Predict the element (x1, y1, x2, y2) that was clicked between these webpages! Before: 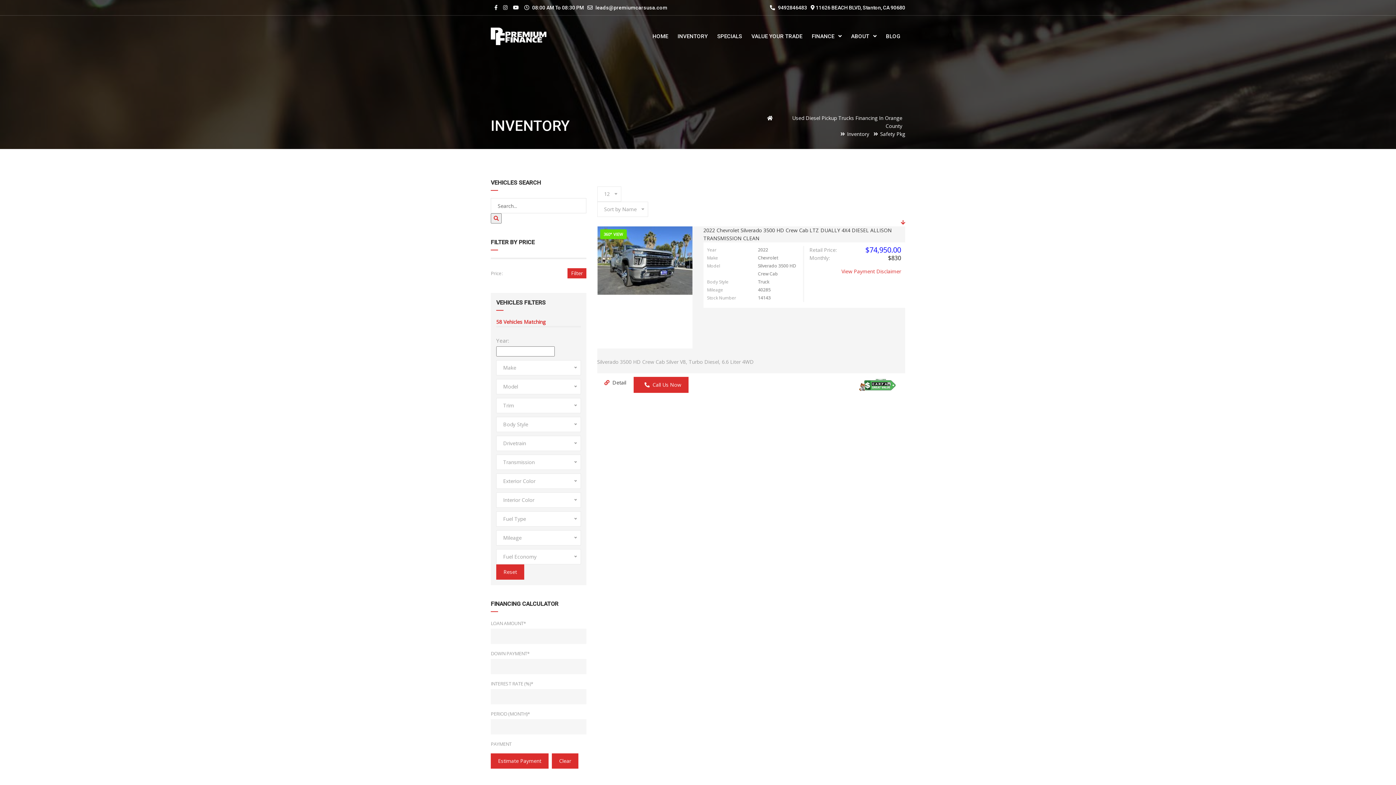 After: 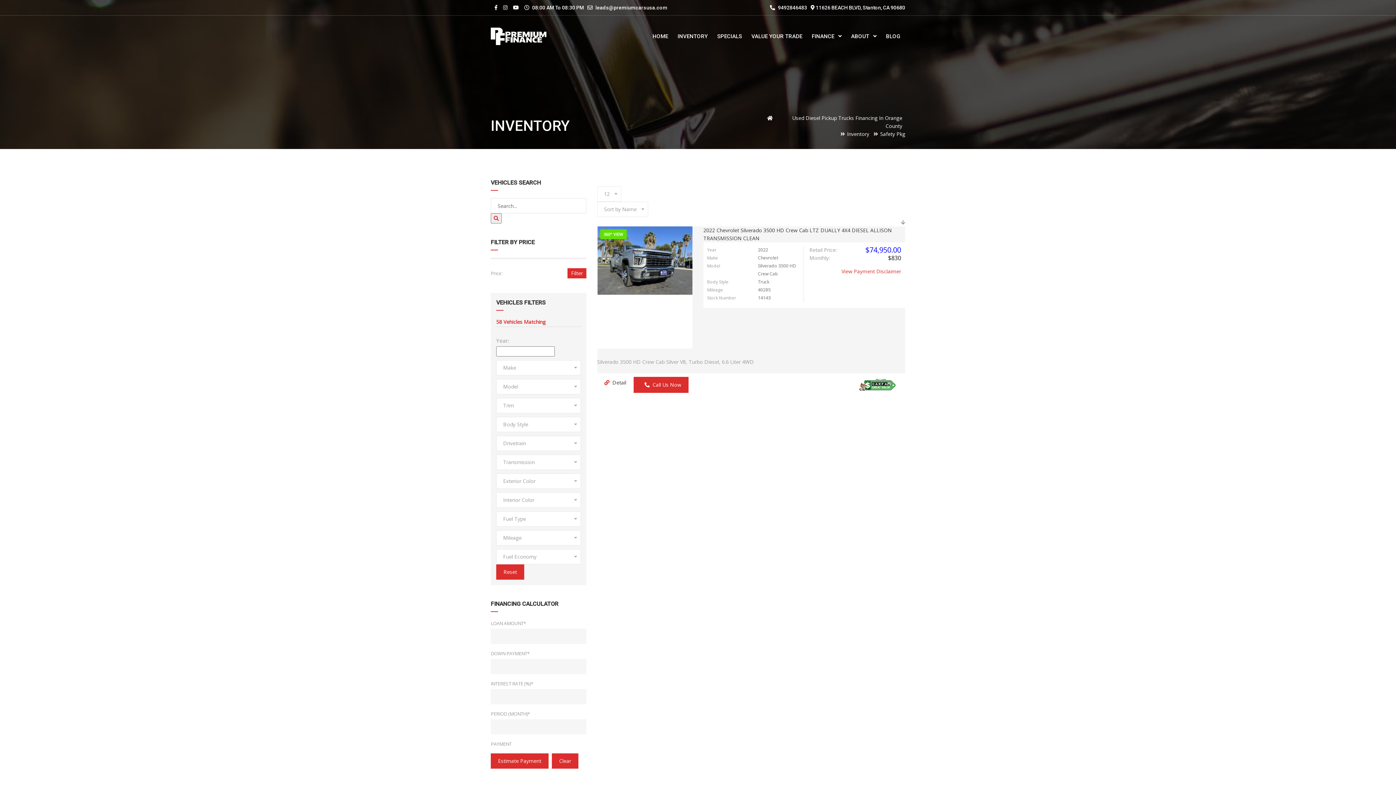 Action: bbox: (901, 218, 905, 225)